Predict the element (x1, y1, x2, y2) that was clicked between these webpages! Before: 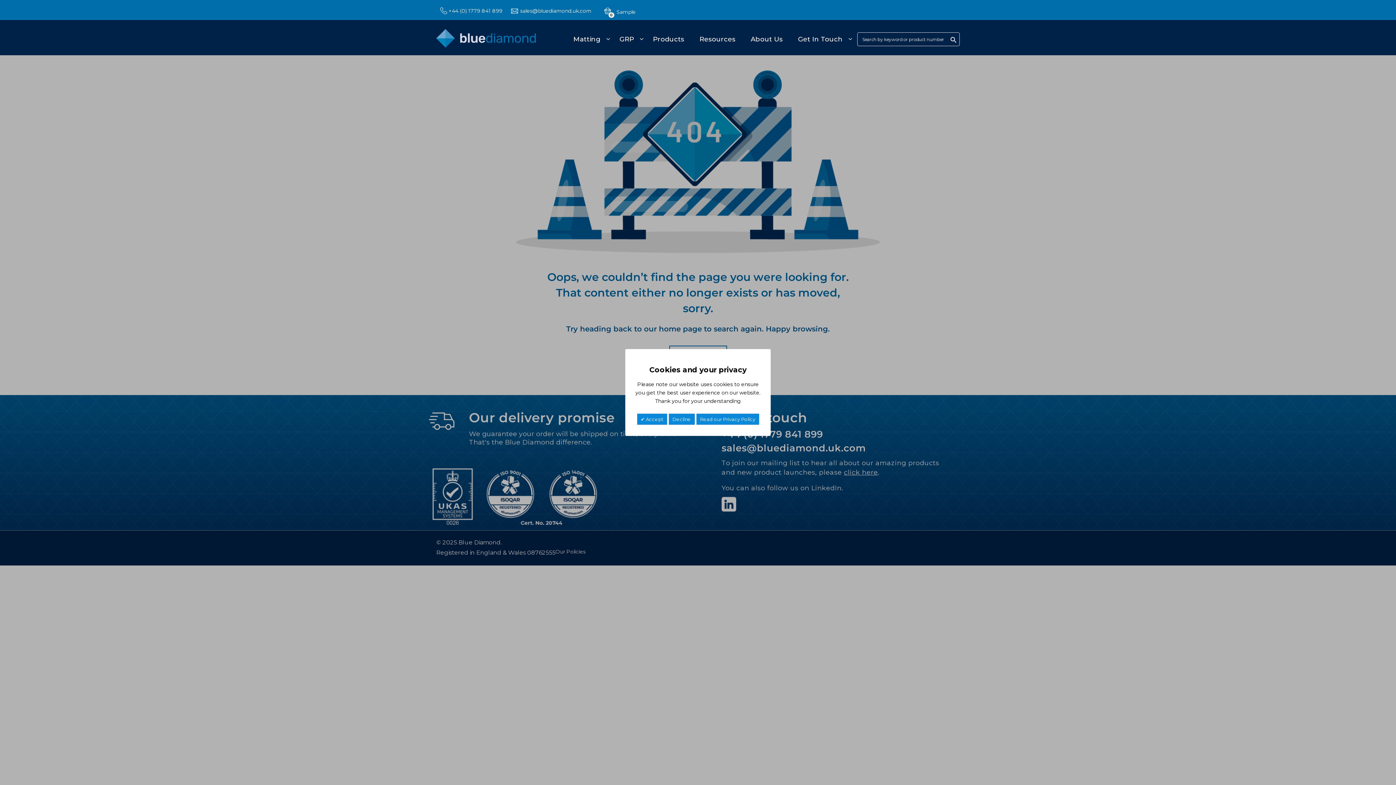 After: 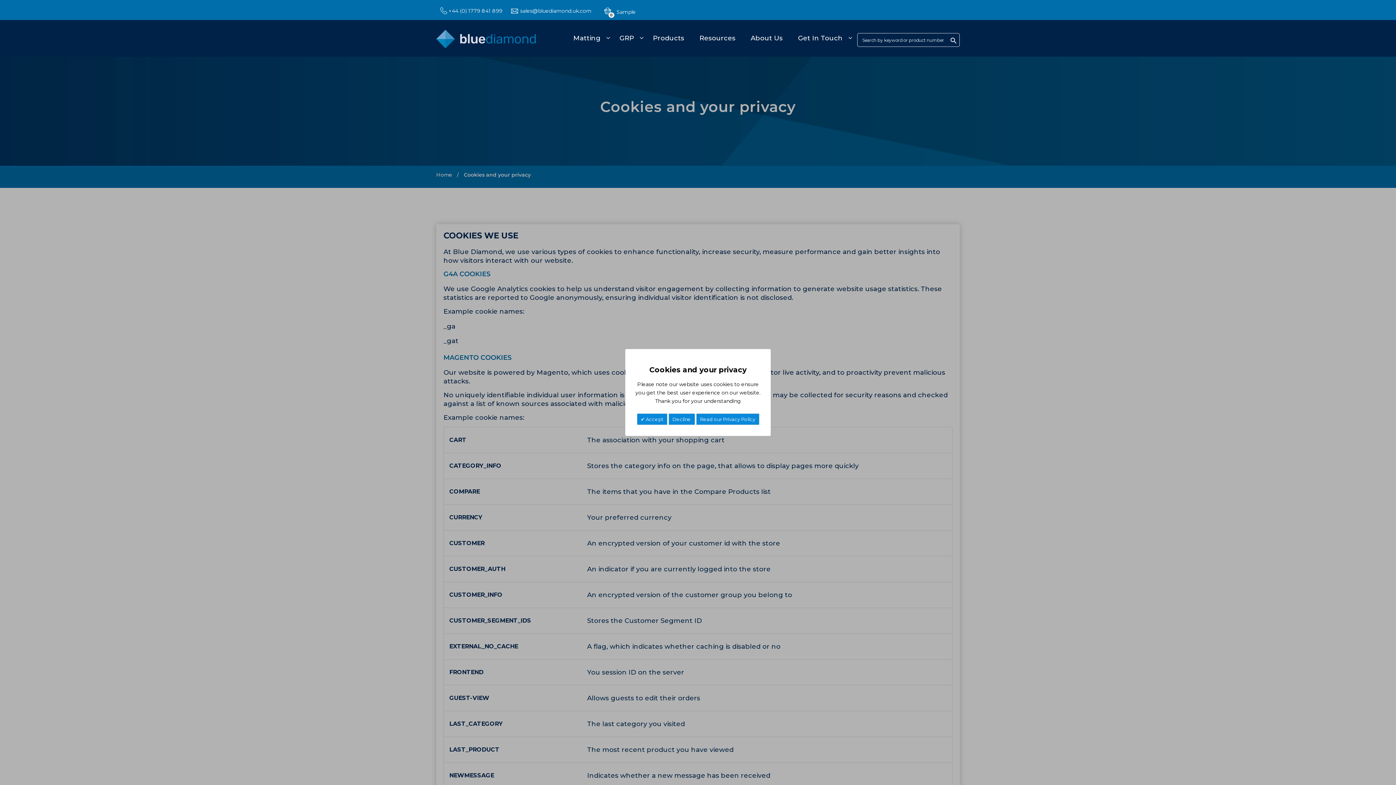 Action: label: Read our Privacy Policy bbox: (696, 413, 759, 425)